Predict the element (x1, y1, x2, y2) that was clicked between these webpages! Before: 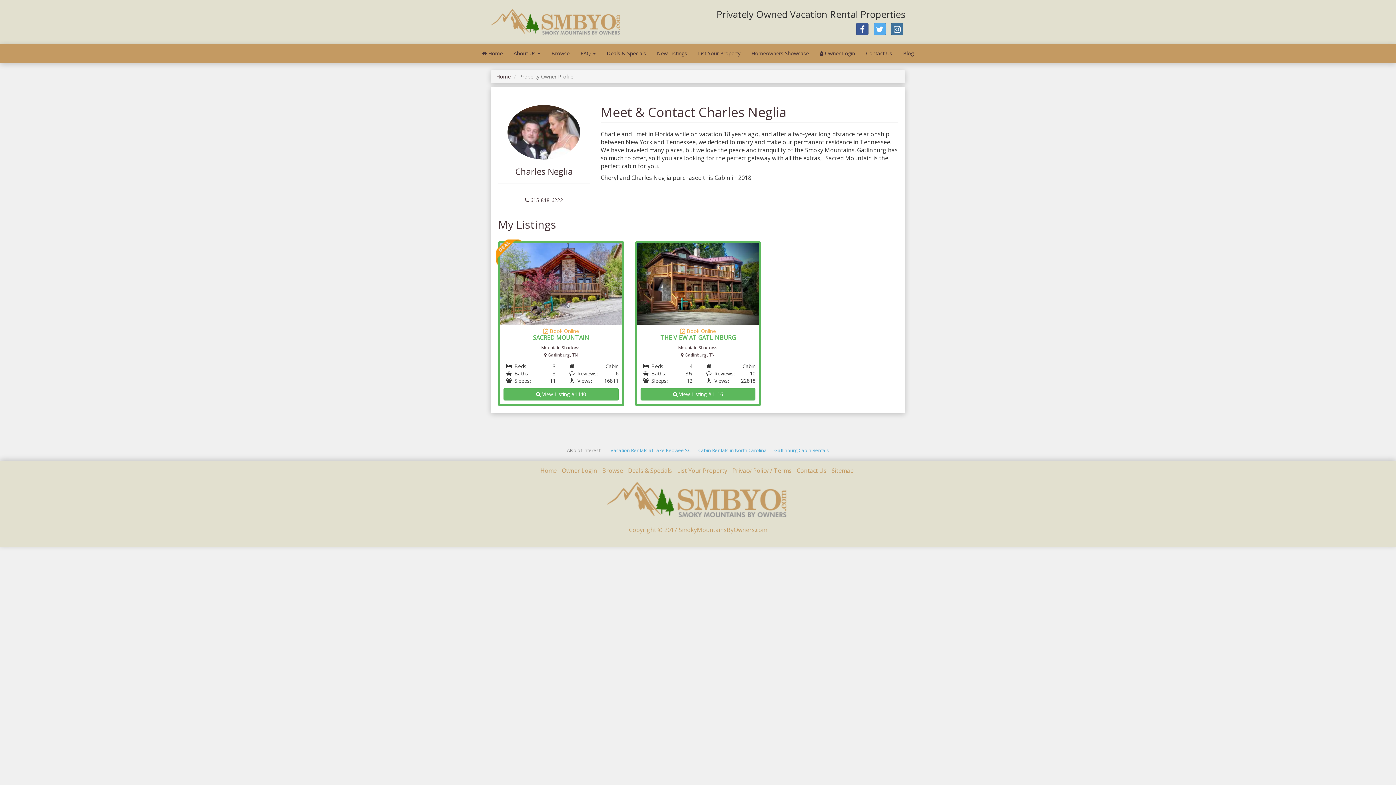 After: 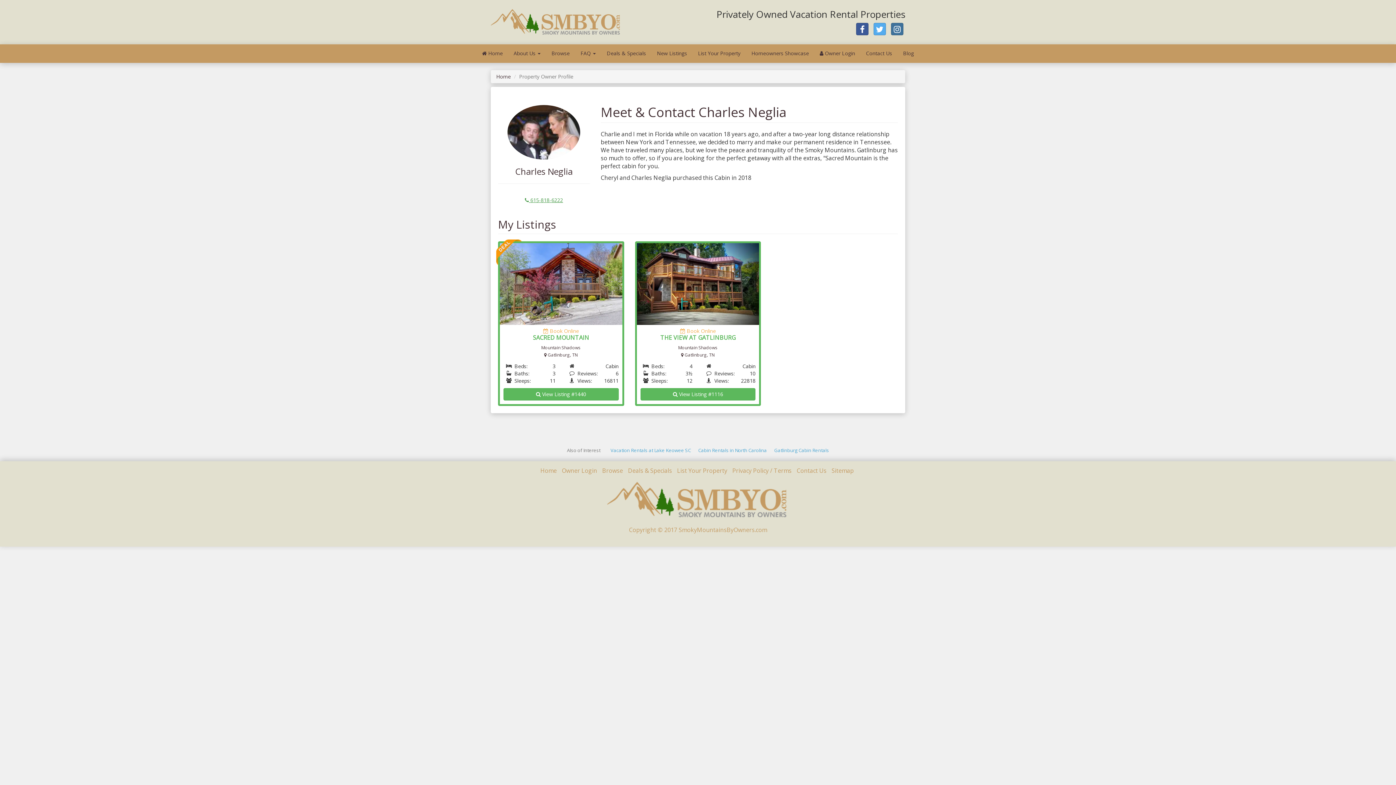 Action: bbox: (525, 196, 563, 203) label:  615-818-6222